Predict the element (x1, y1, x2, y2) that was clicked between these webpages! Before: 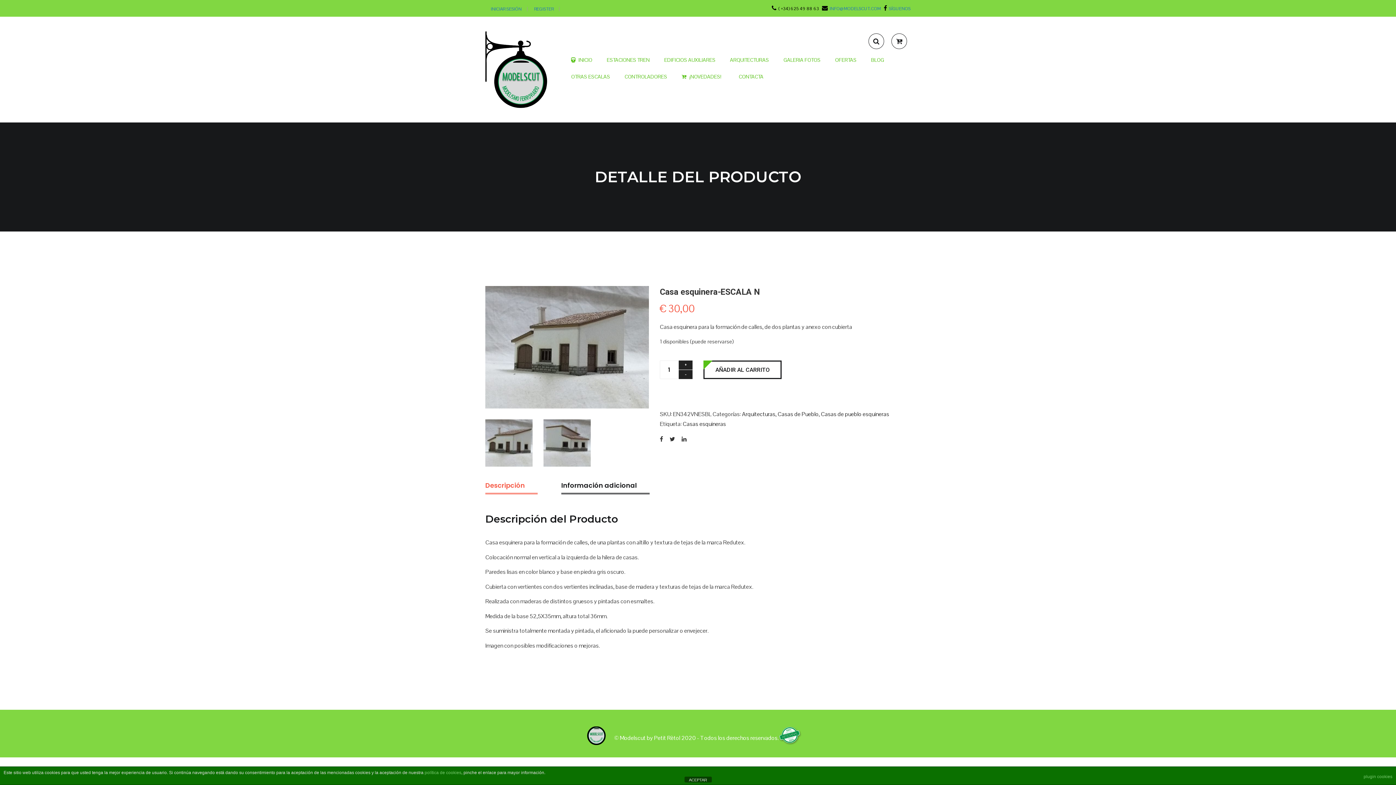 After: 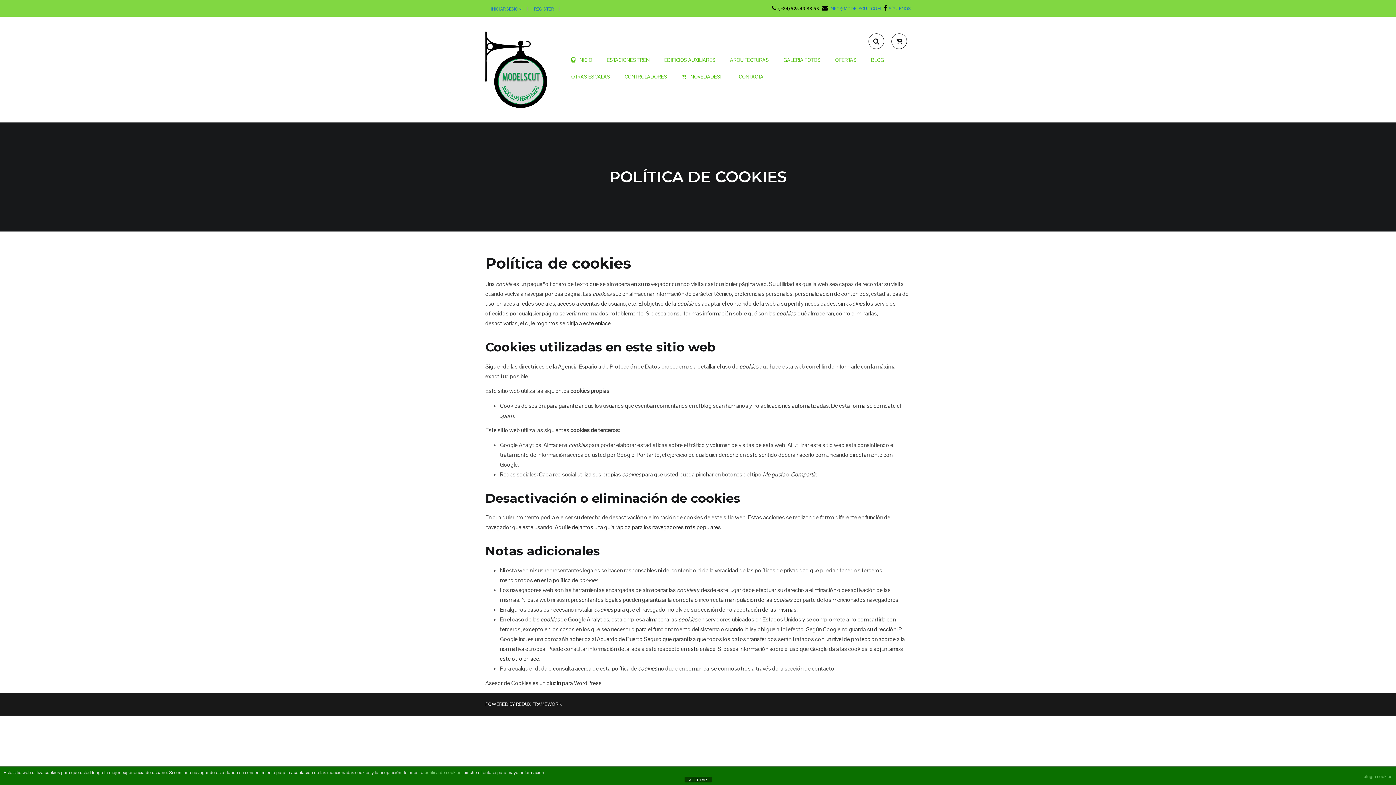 Action: bbox: (424, 770, 461, 775) label: política de cookies